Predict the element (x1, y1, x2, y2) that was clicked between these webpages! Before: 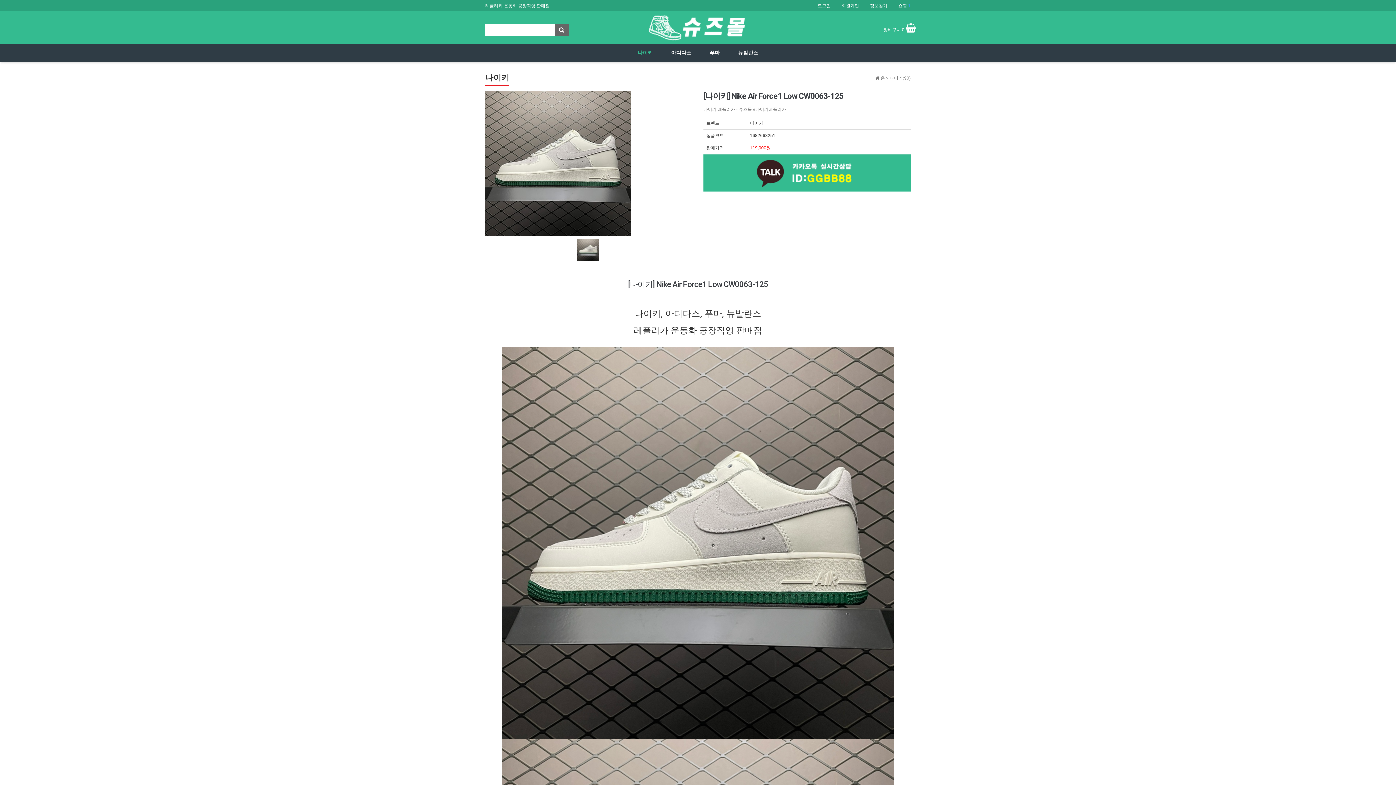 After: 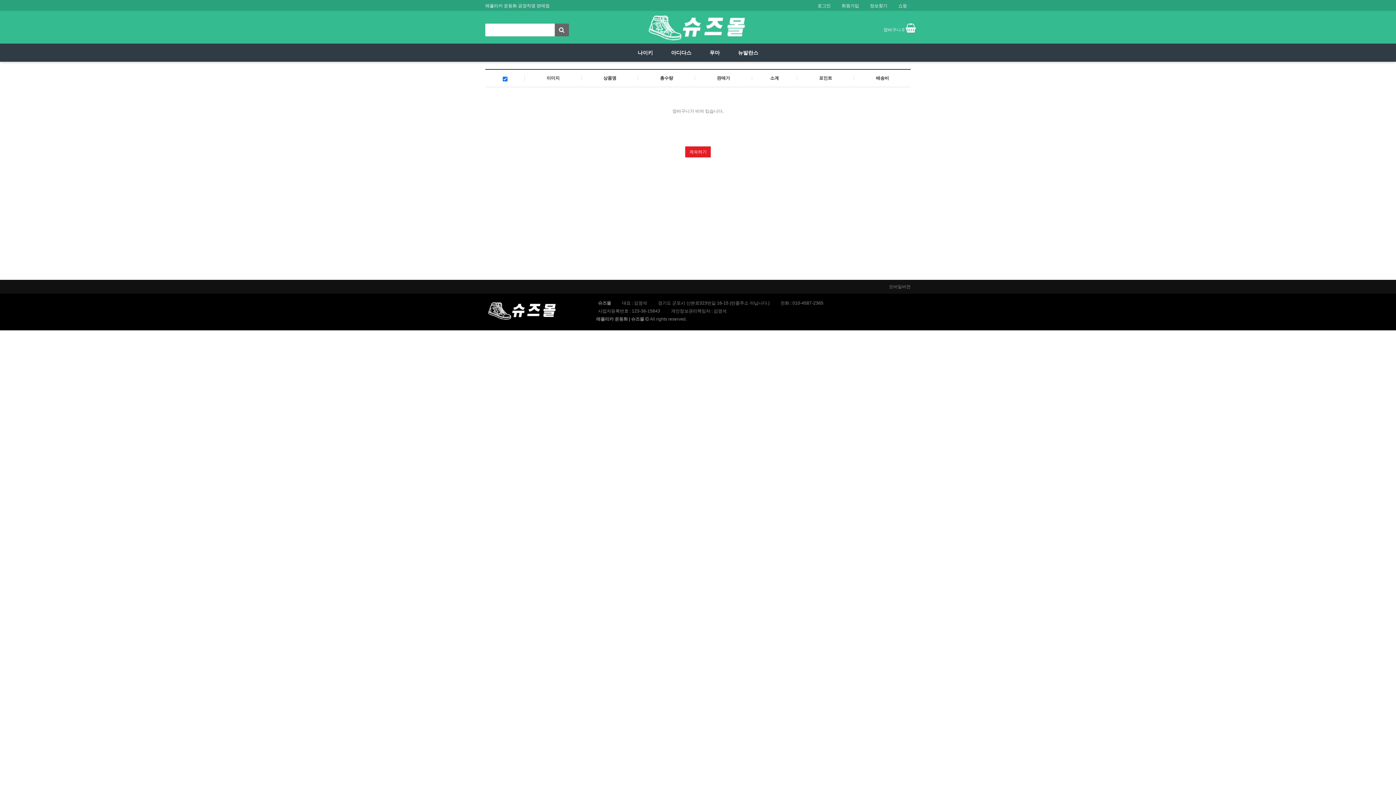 Action: label: 장바구니 0  bbox: (883, 27, 916, 32)